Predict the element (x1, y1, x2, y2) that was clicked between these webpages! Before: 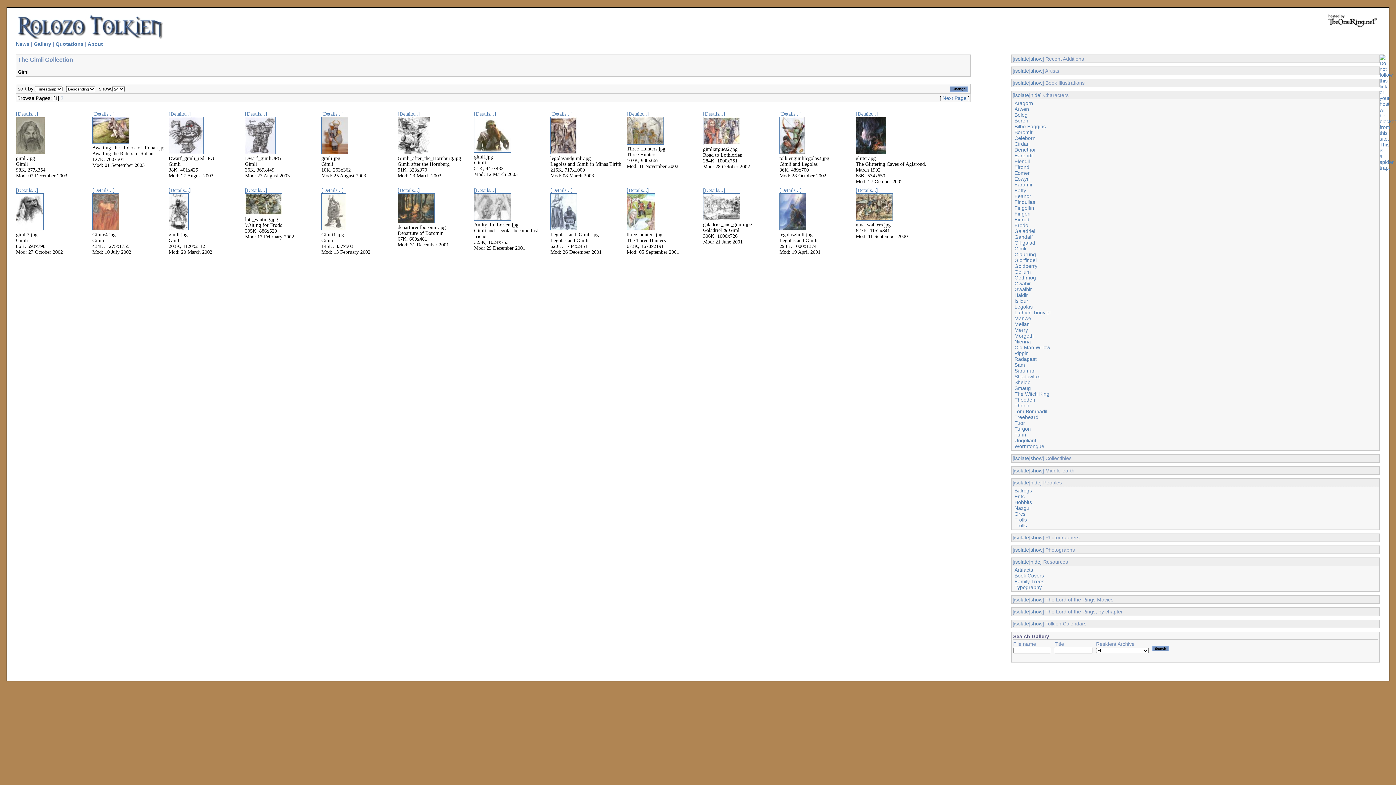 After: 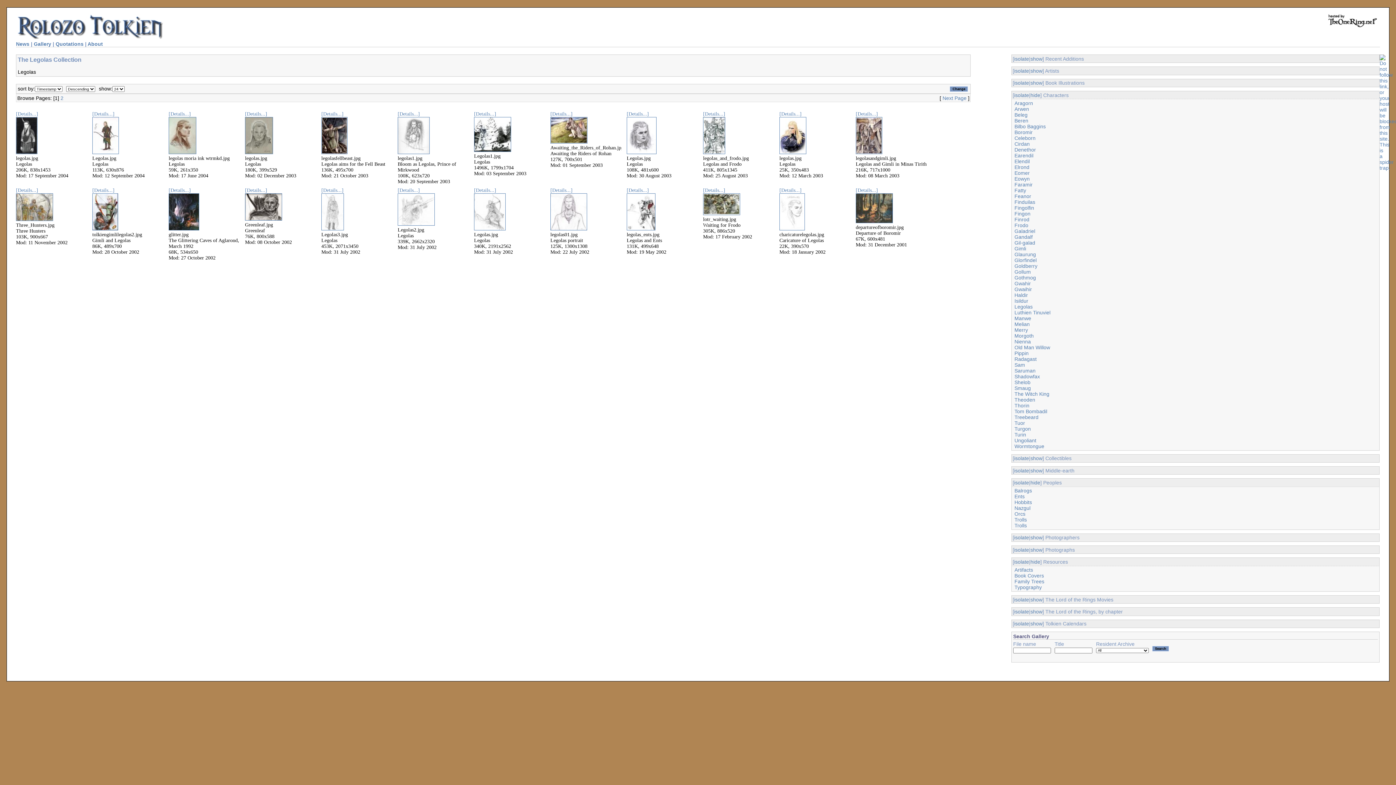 Action: label: Legolas bbox: (1014, 303, 1032, 309)